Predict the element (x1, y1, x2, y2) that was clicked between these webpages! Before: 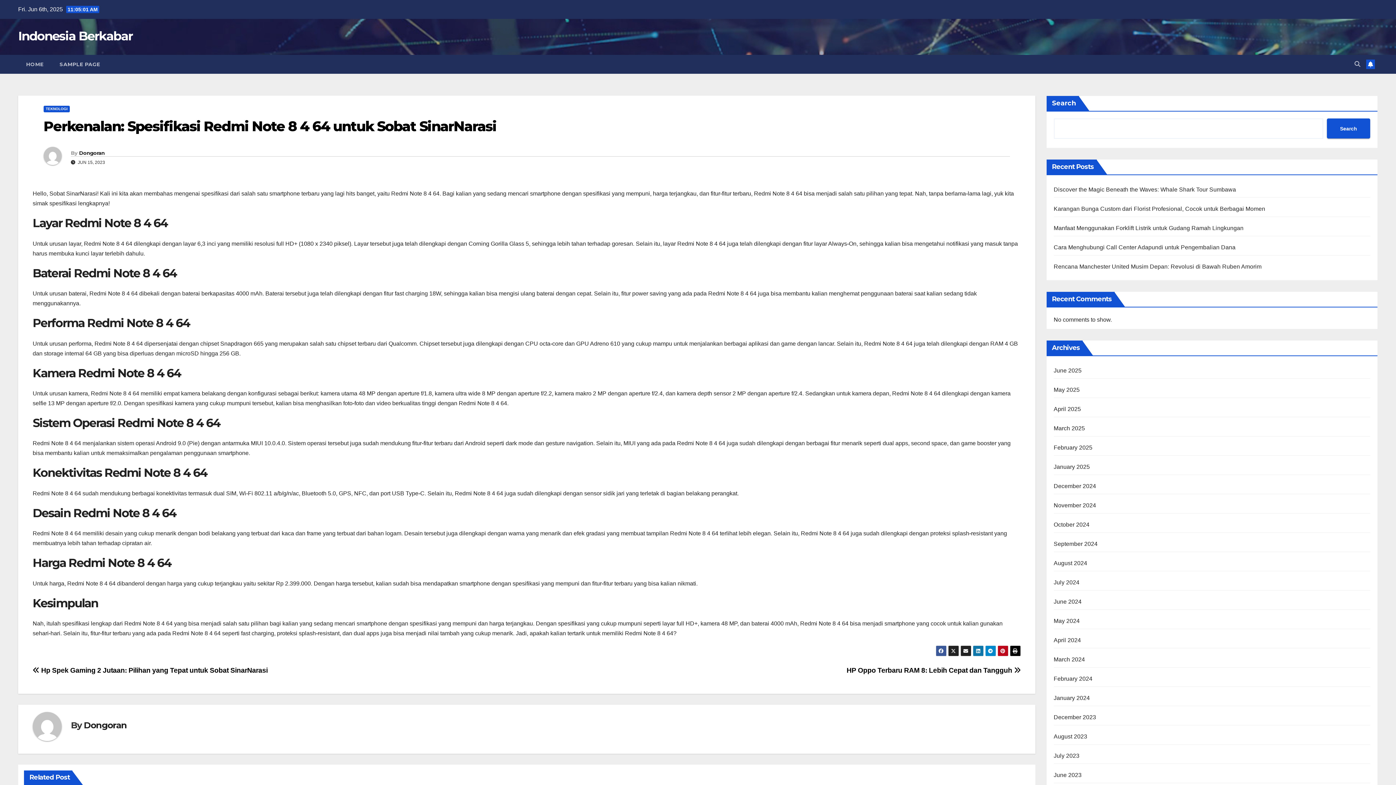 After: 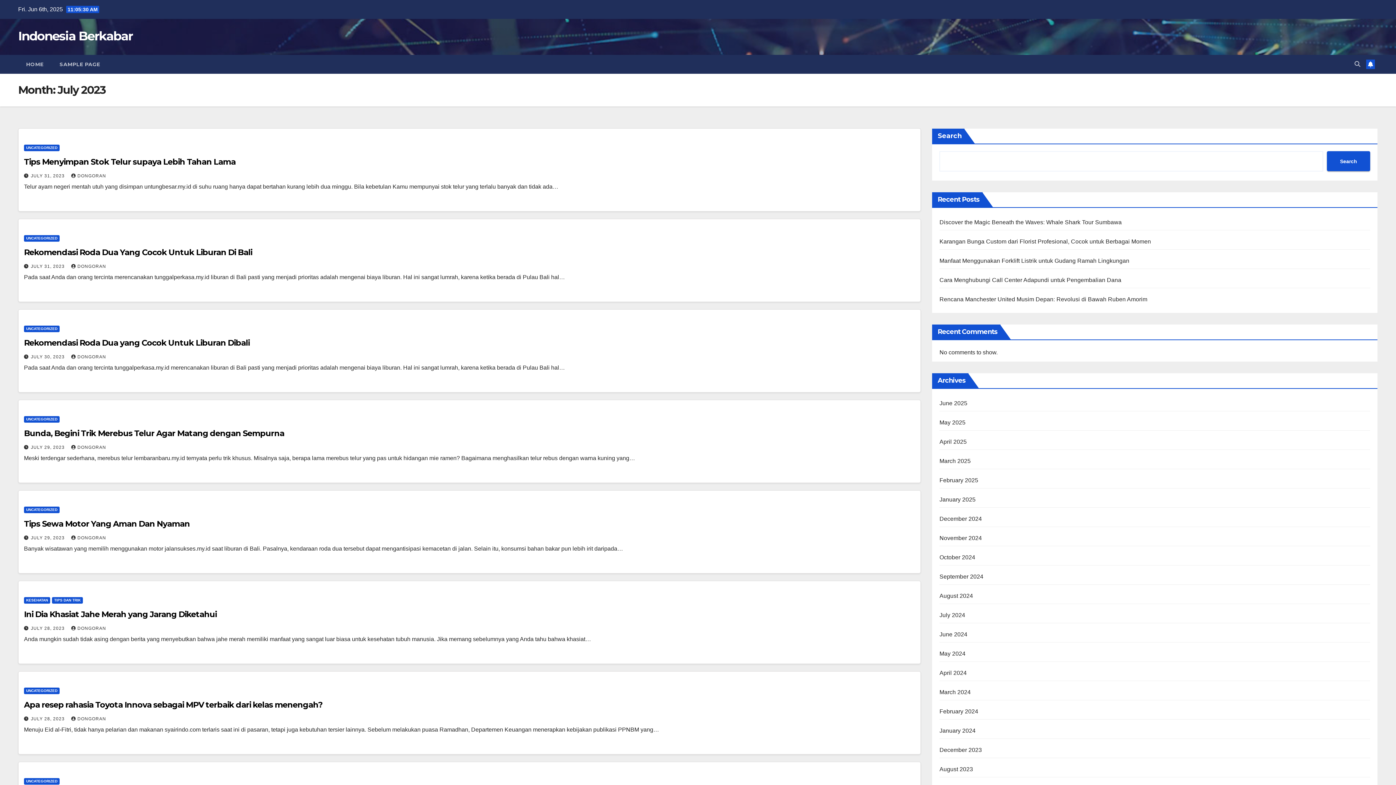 Action: bbox: (1054, 753, 1079, 759) label: July 2023